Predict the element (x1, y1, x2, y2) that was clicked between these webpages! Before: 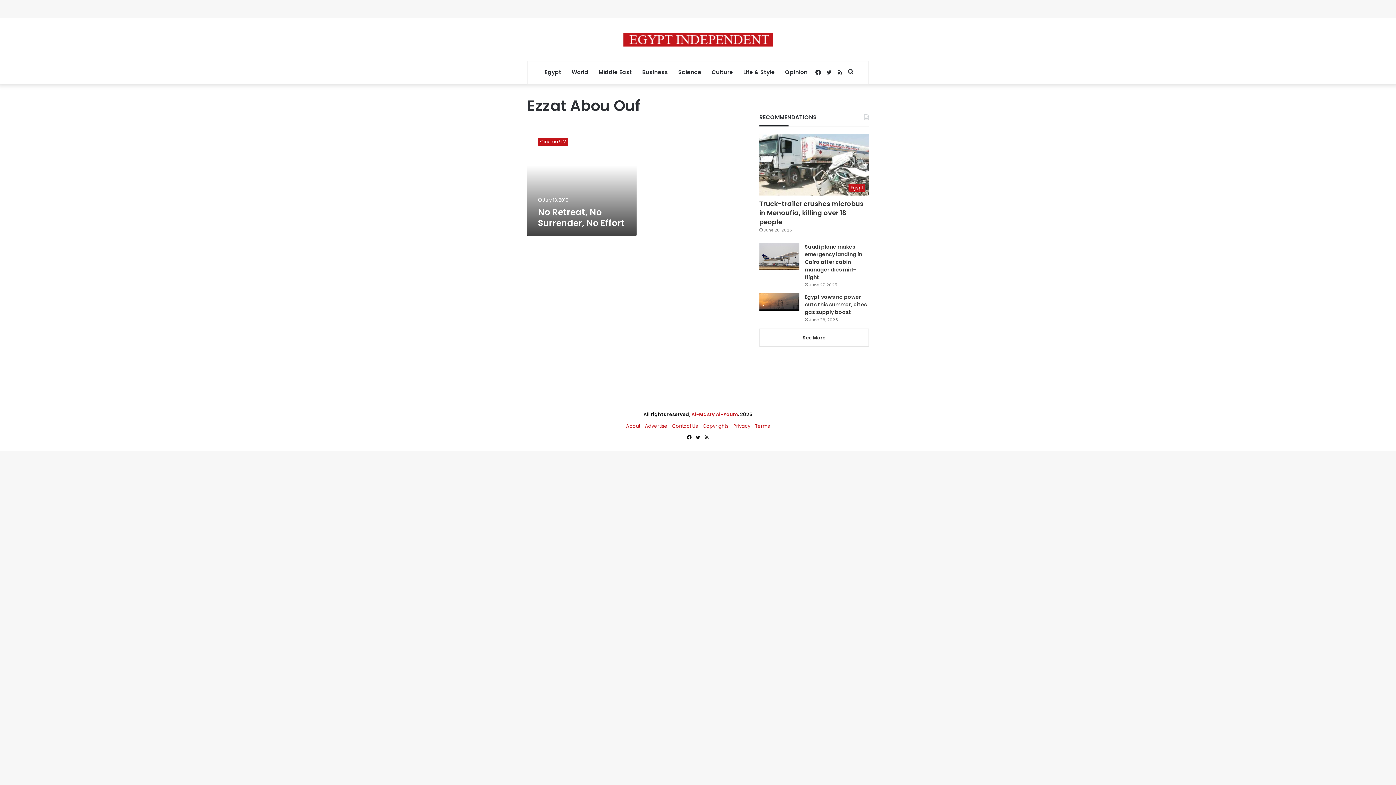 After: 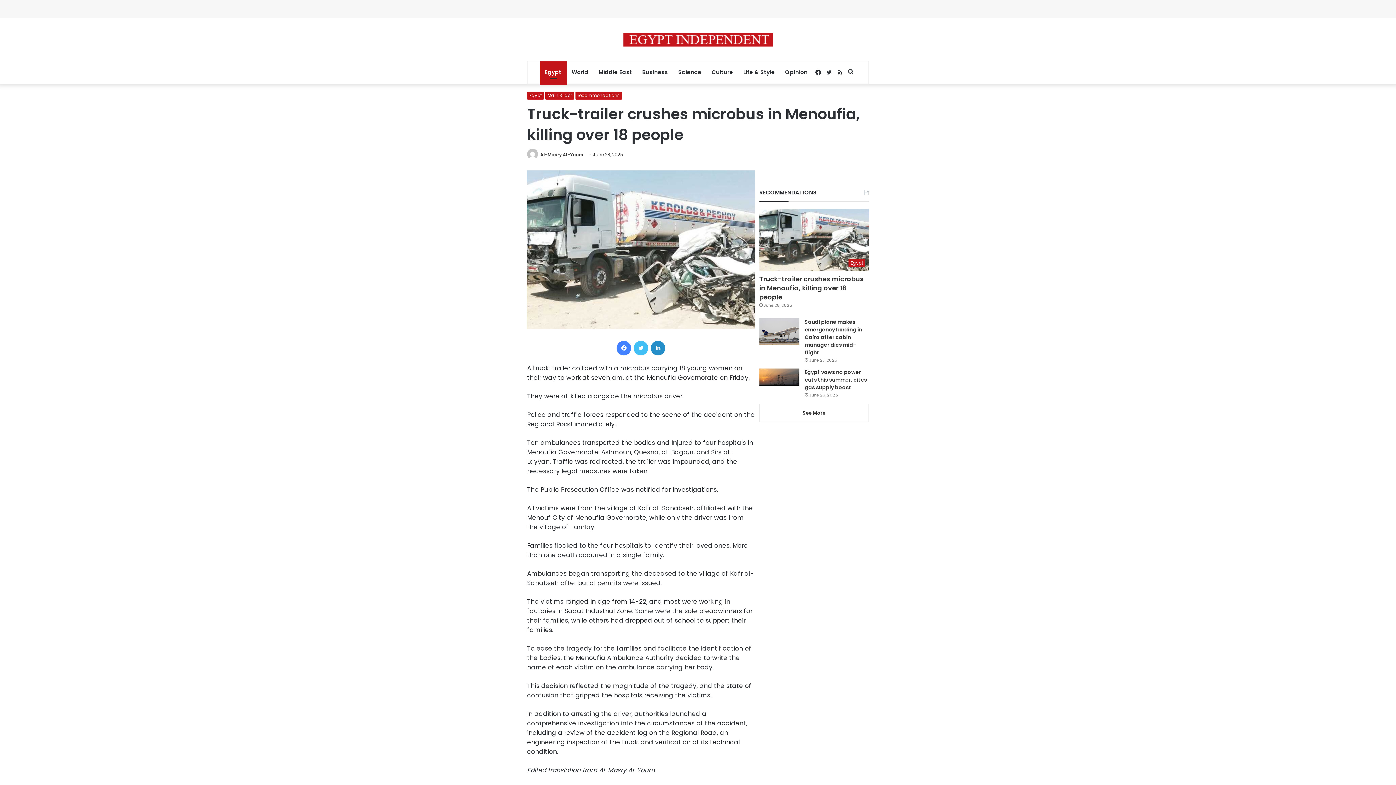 Action: label: Truck-trailer crushes microbus in Menoufia, killing over 18 people bbox: (759, 199, 863, 226)